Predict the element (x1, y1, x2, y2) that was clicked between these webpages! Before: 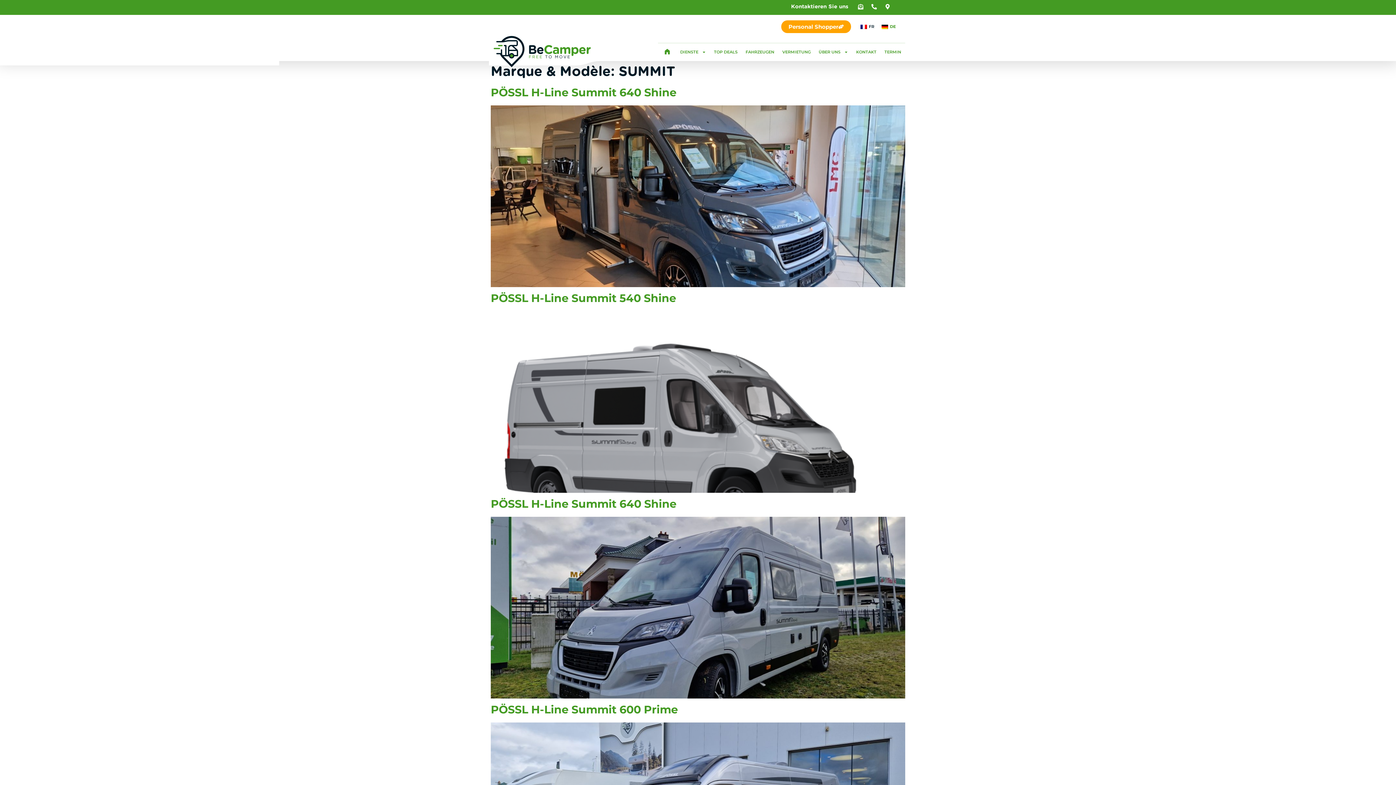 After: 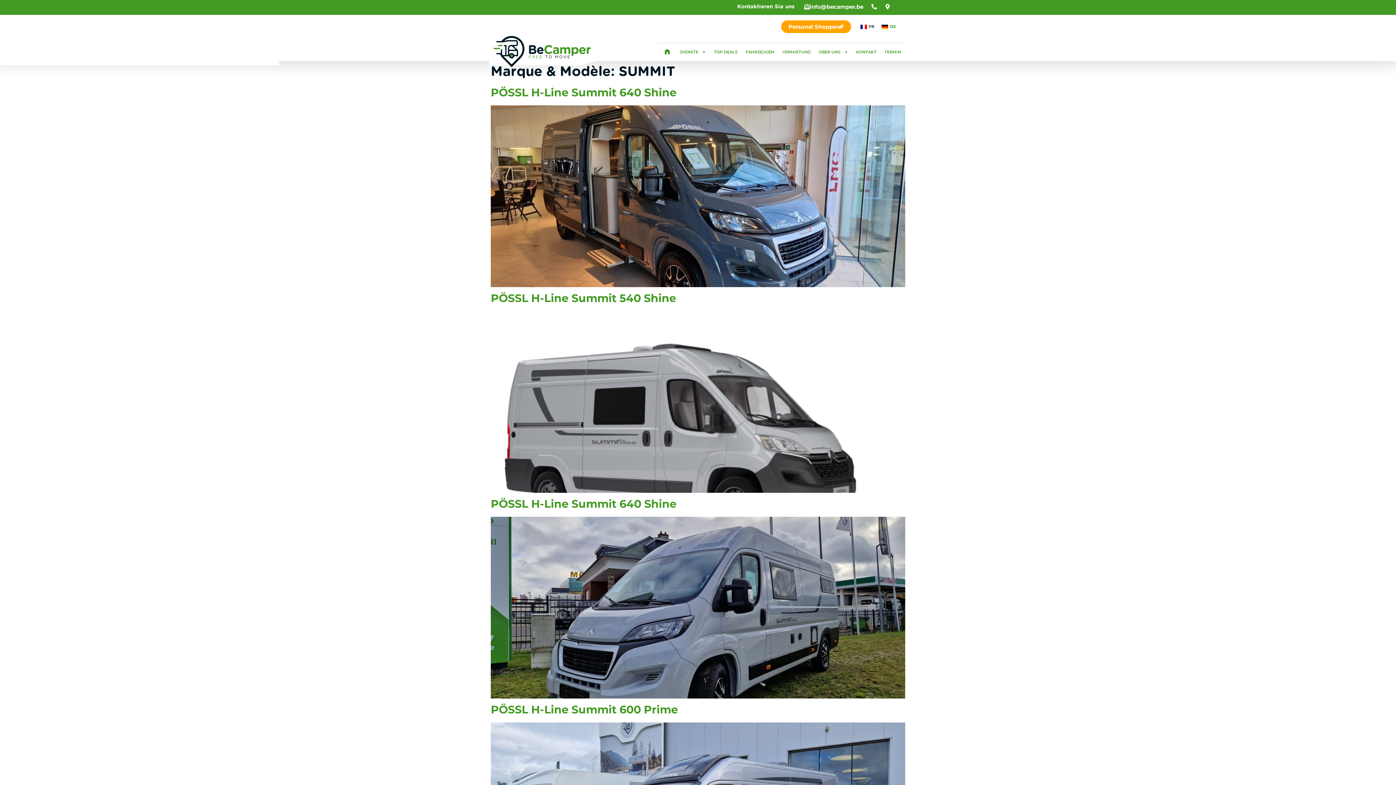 Action: bbox: (854, 3, 867, 9)